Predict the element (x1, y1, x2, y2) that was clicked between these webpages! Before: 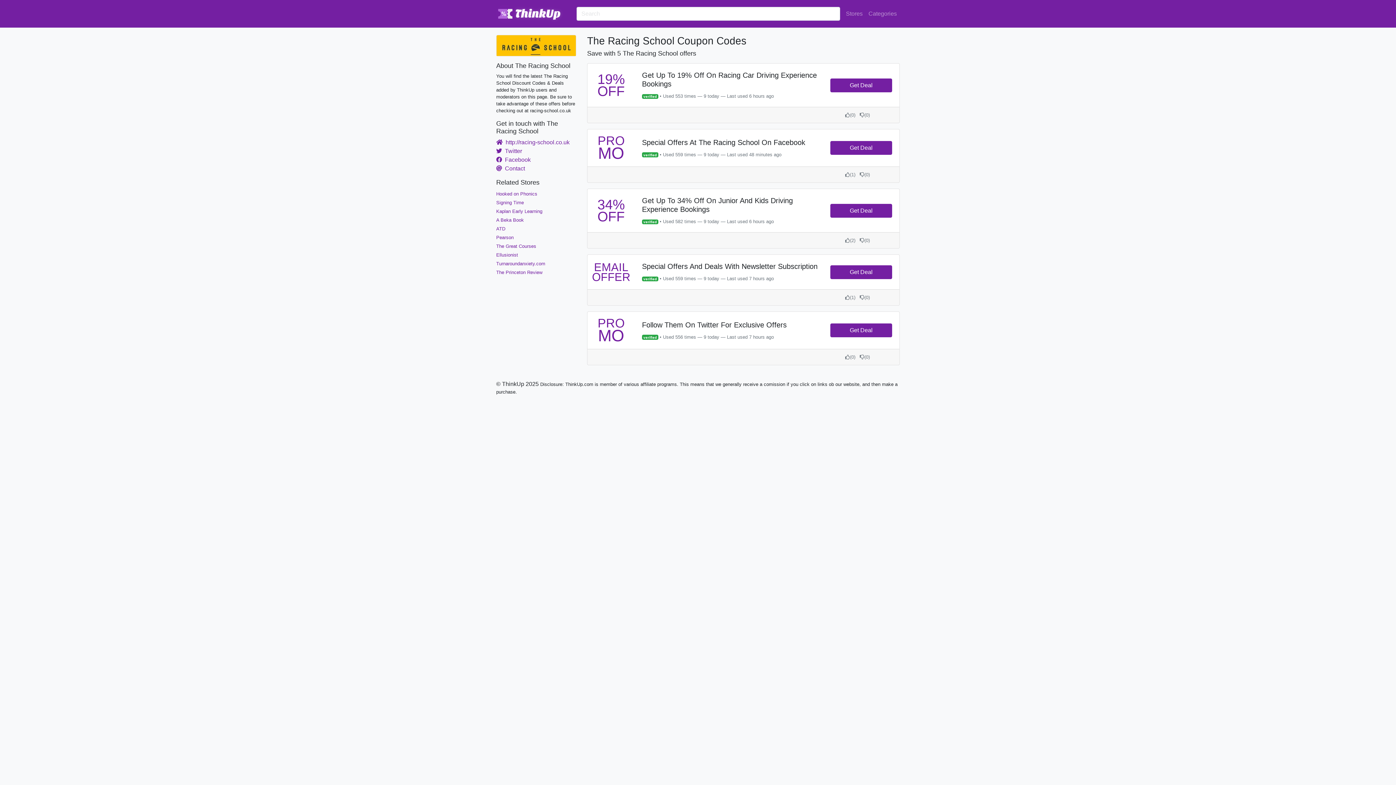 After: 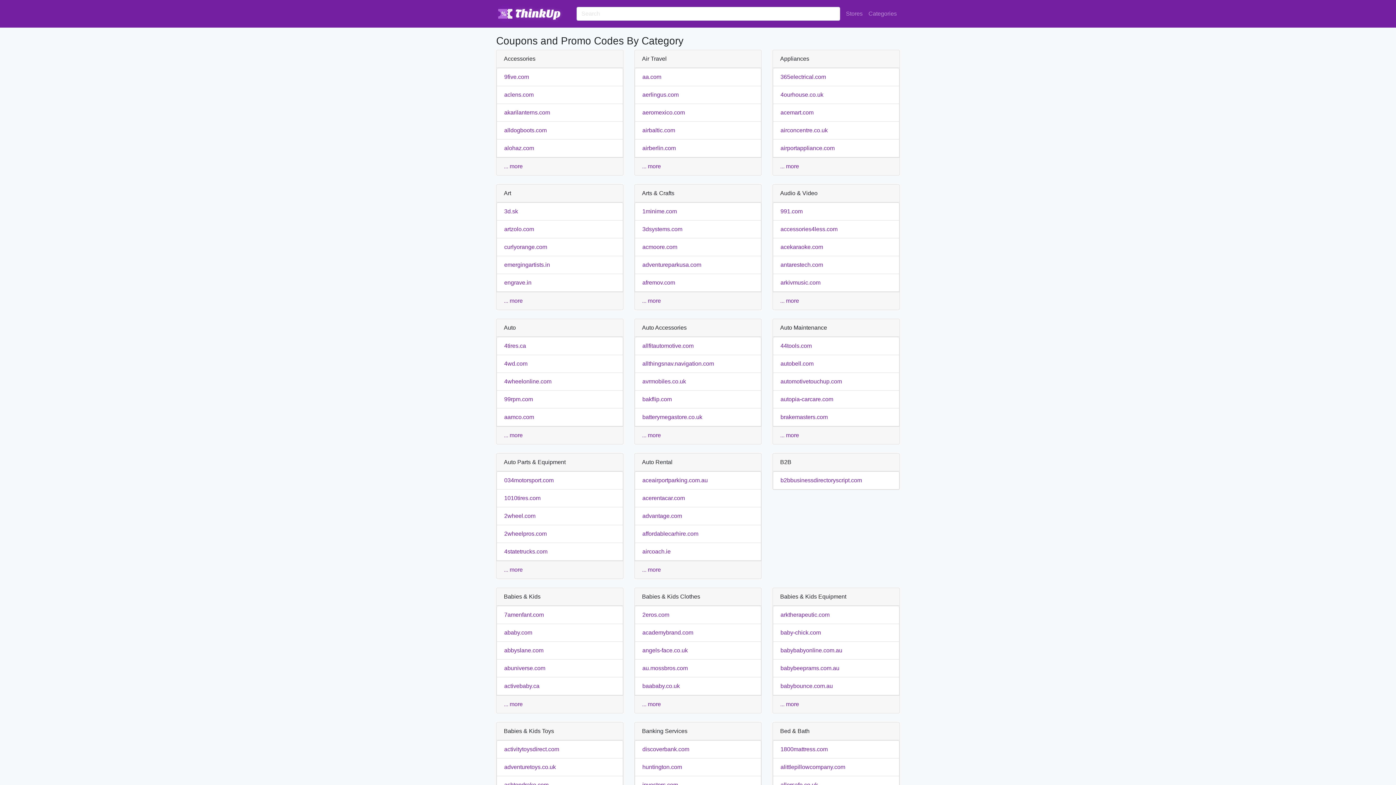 Action: bbox: (865, 6, 900, 21) label: Categories